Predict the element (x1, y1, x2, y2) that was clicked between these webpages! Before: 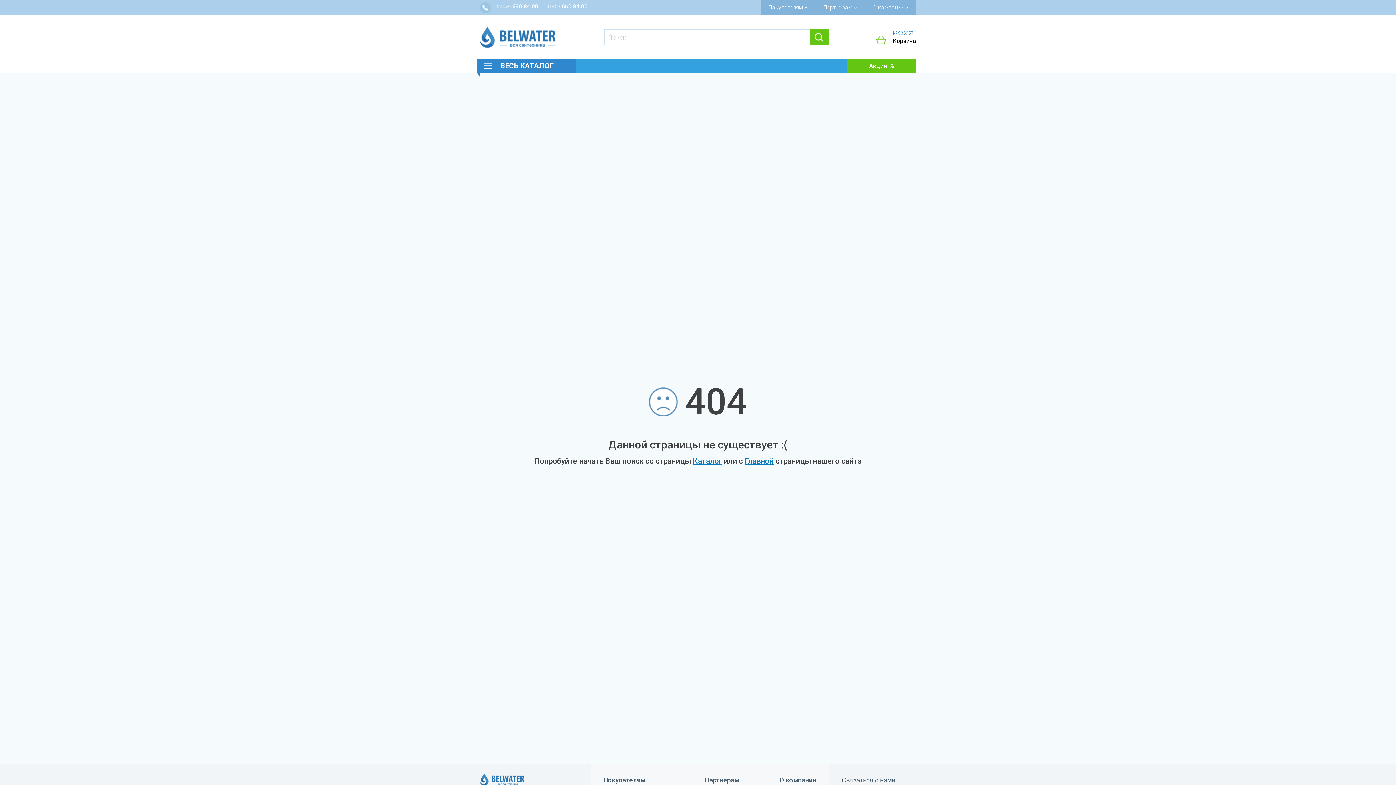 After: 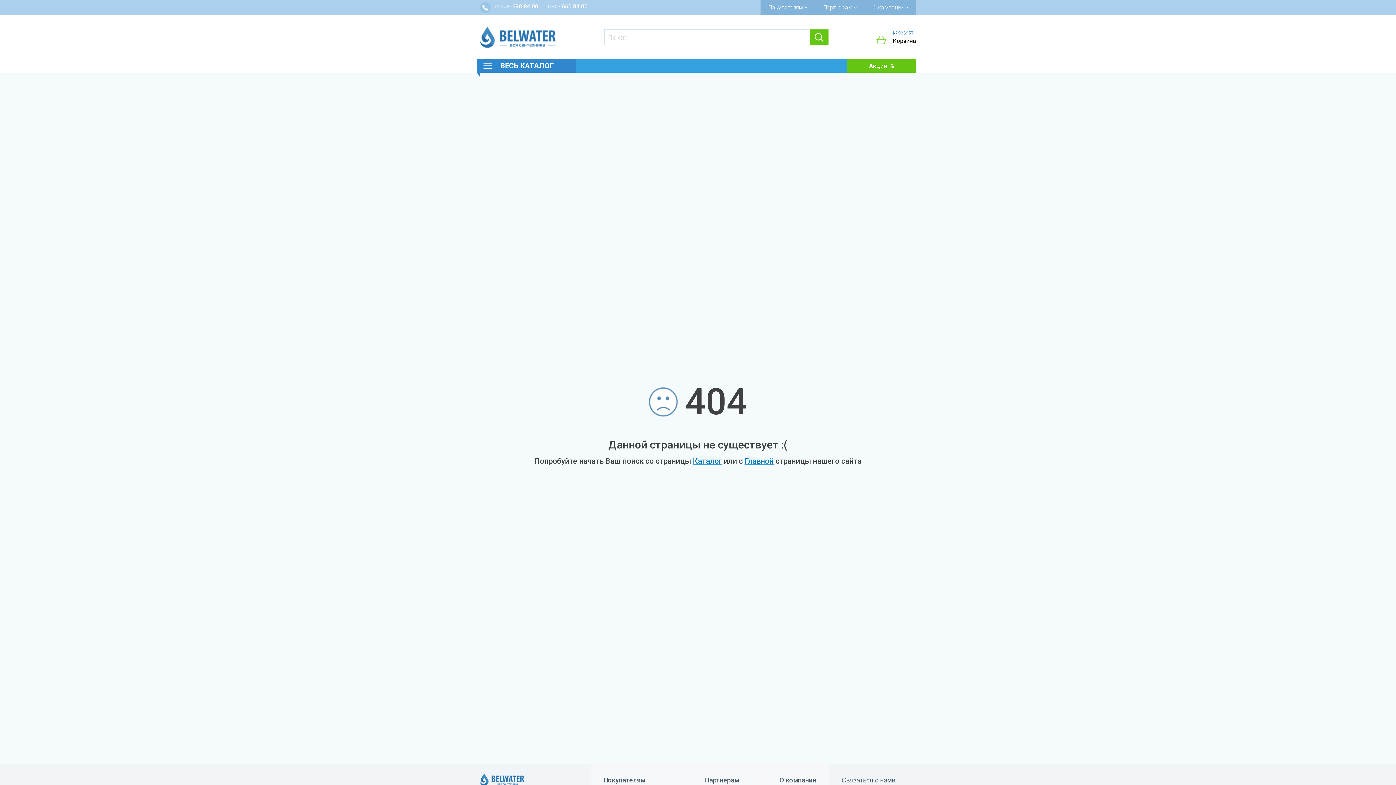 Action: label: О компании  bbox: (865, 0, 916, 15)